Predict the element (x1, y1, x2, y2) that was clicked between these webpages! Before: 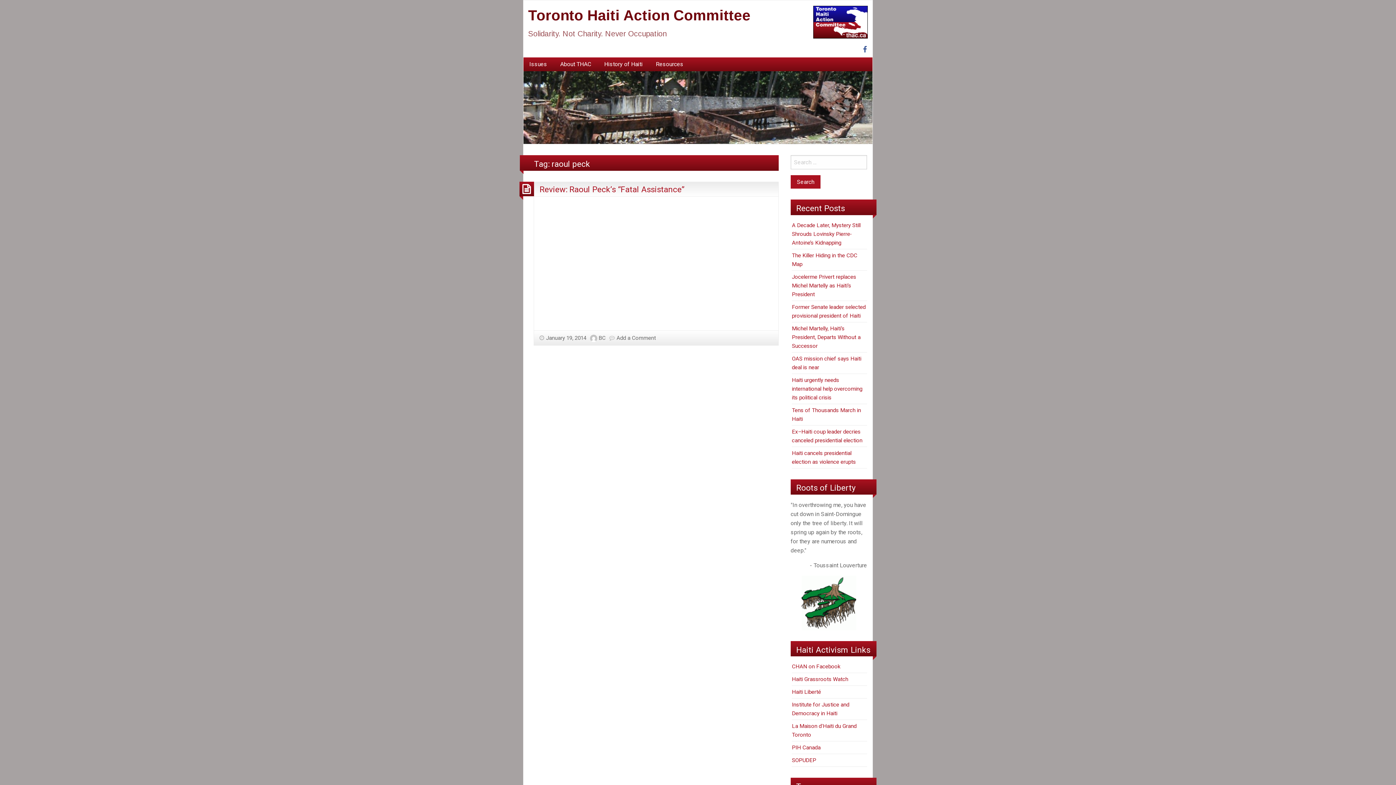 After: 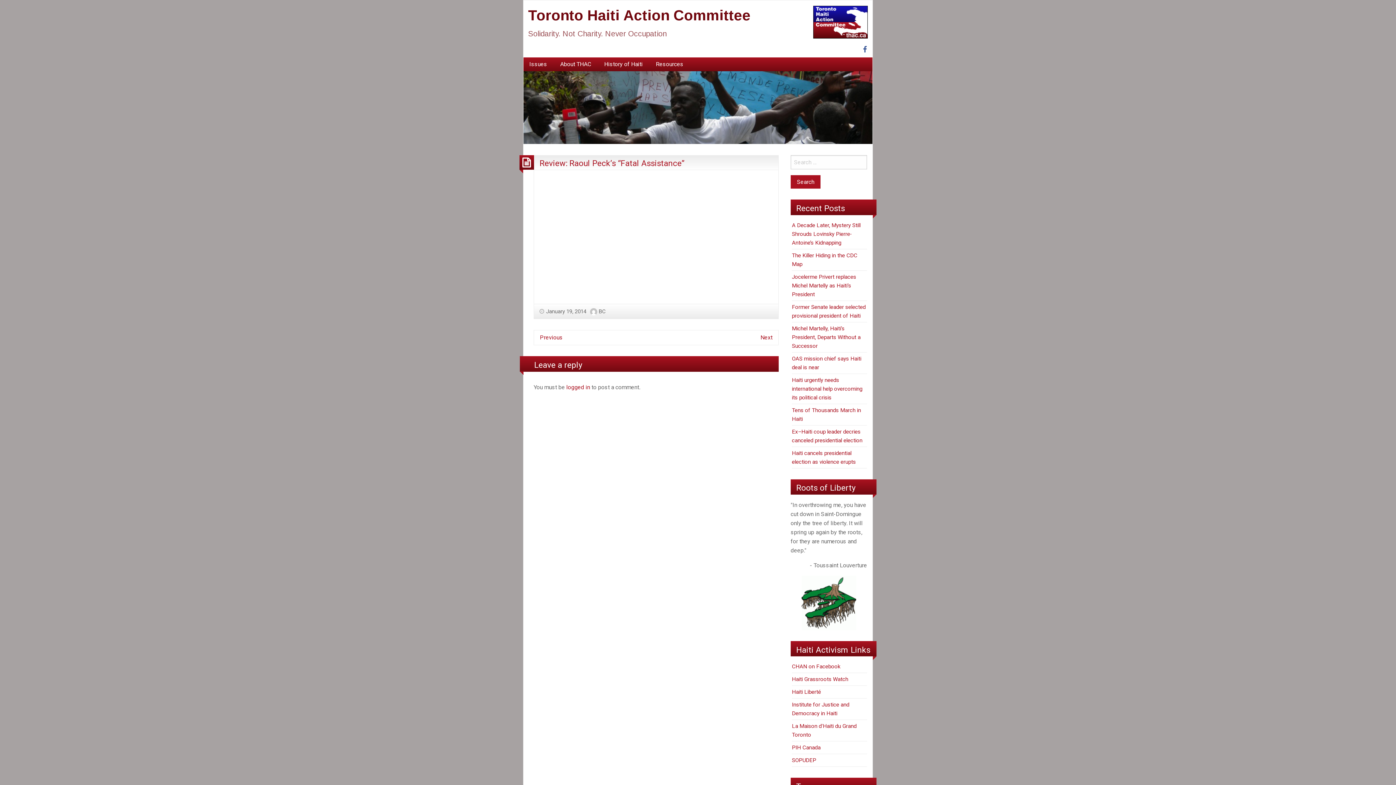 Action: bbox: (539, 334, 586, 341) label: January 19, 2014